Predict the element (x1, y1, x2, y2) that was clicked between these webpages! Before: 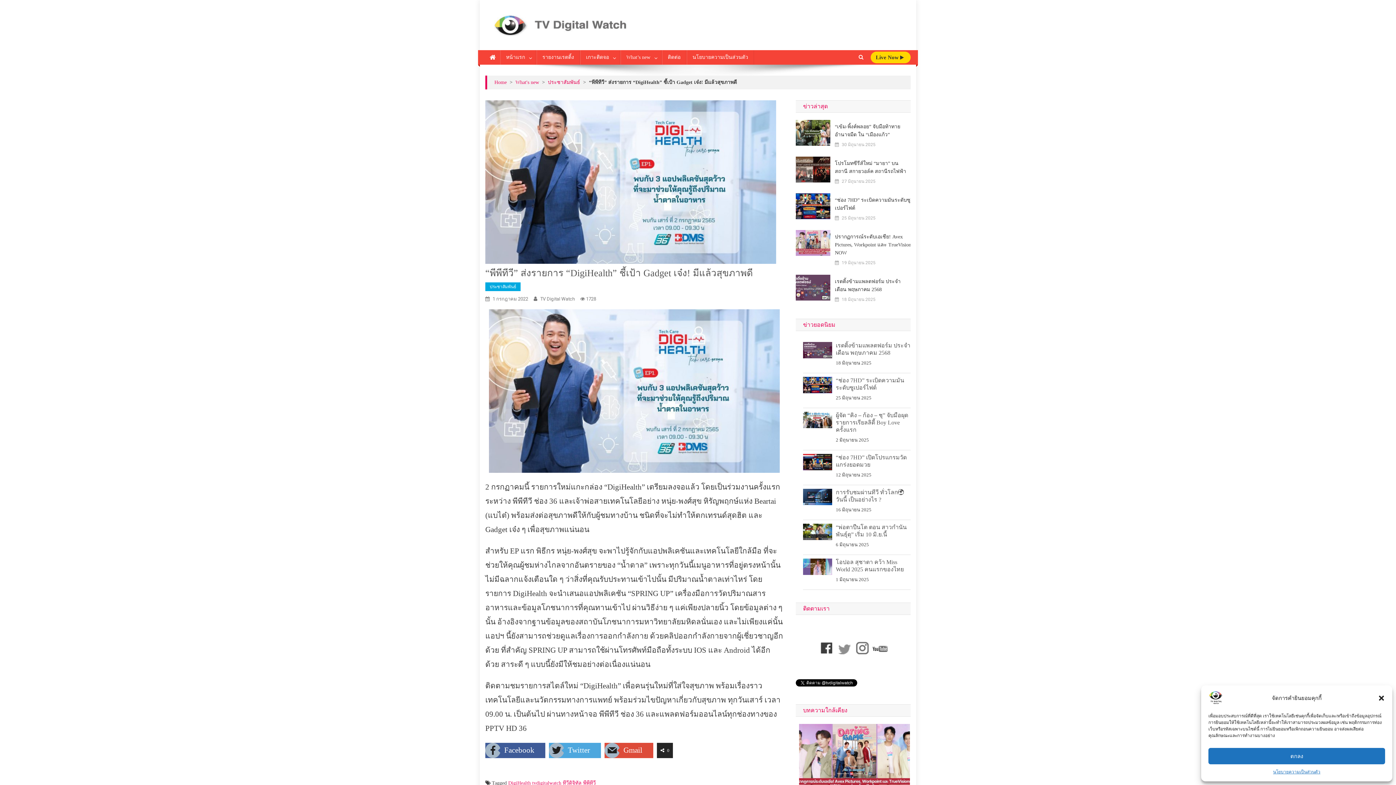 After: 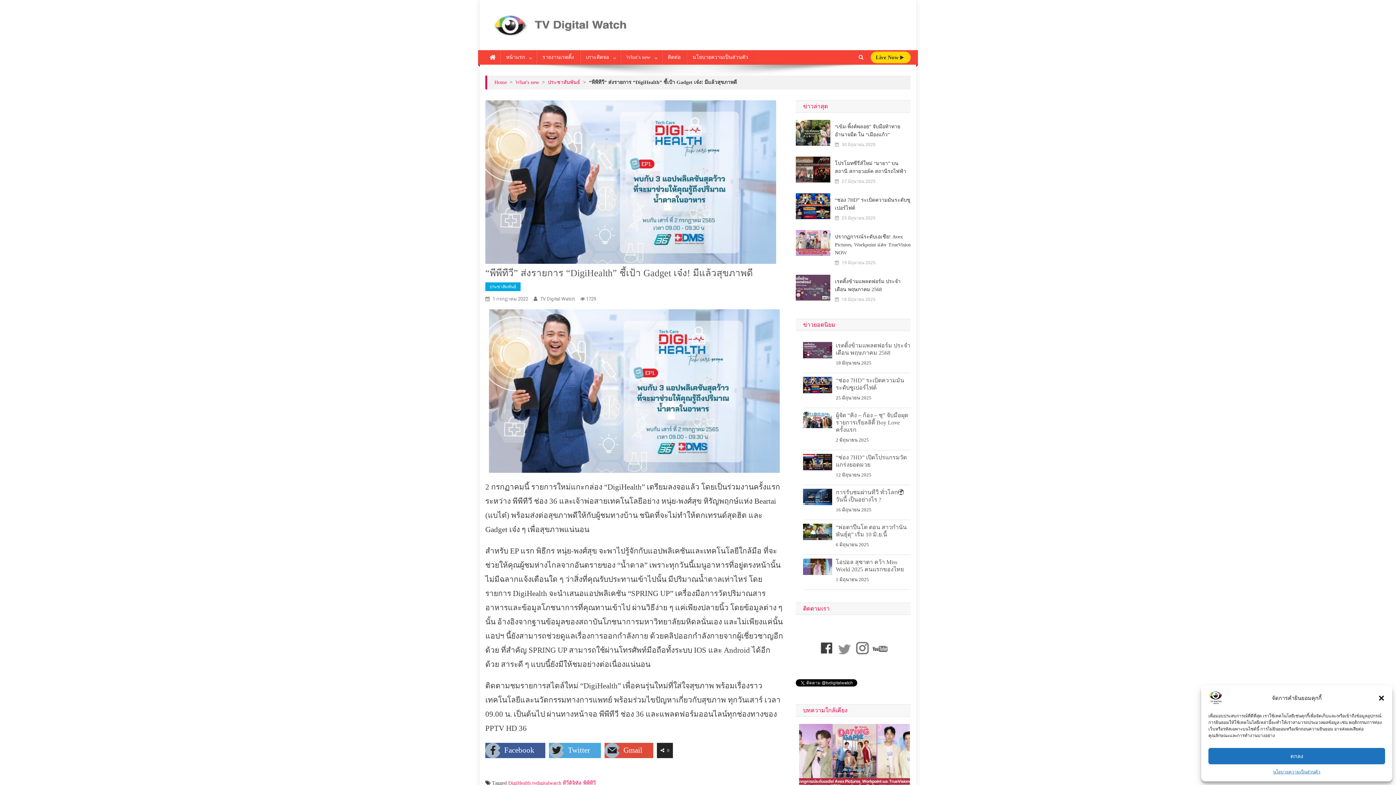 Action: bbox: (492, 296, 528, 301) label: 1 กรกฎาคม 2022